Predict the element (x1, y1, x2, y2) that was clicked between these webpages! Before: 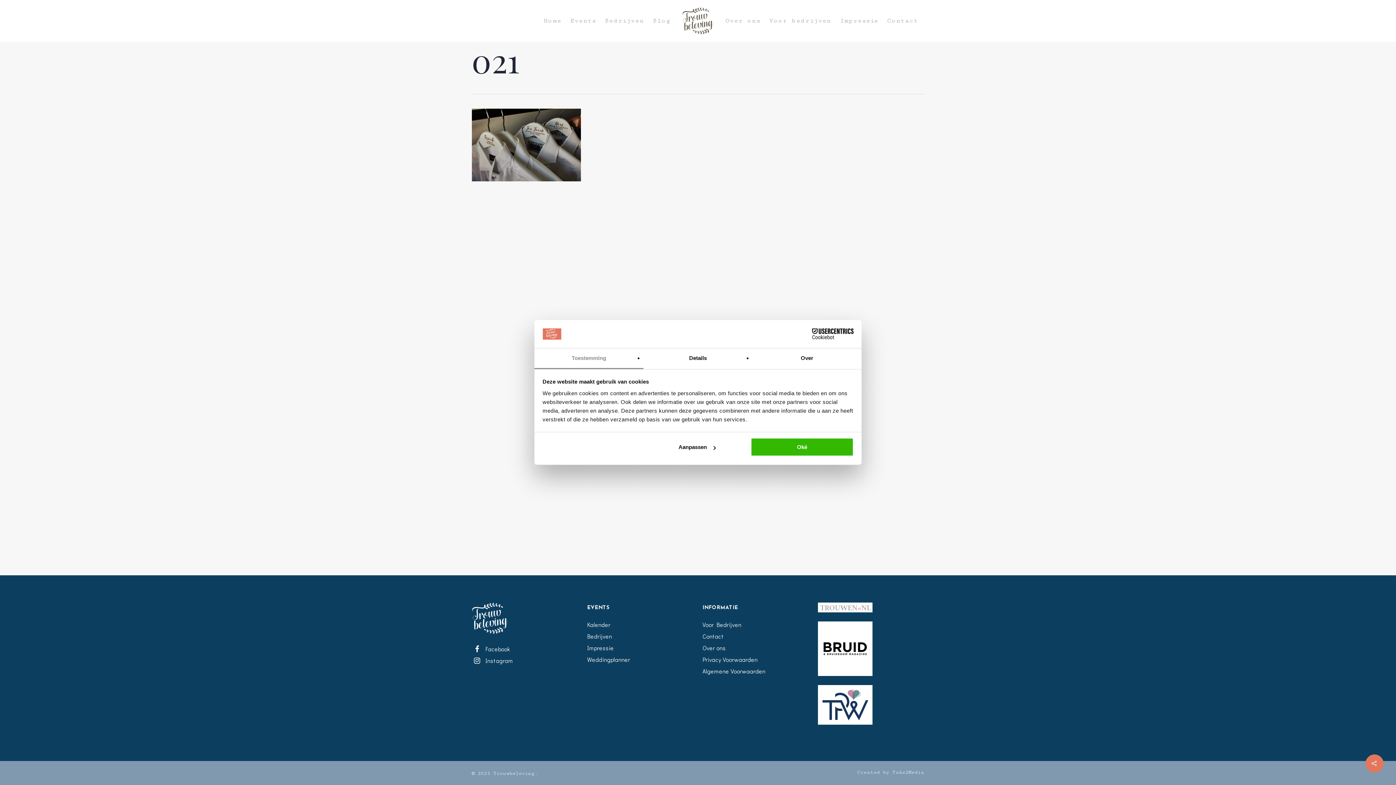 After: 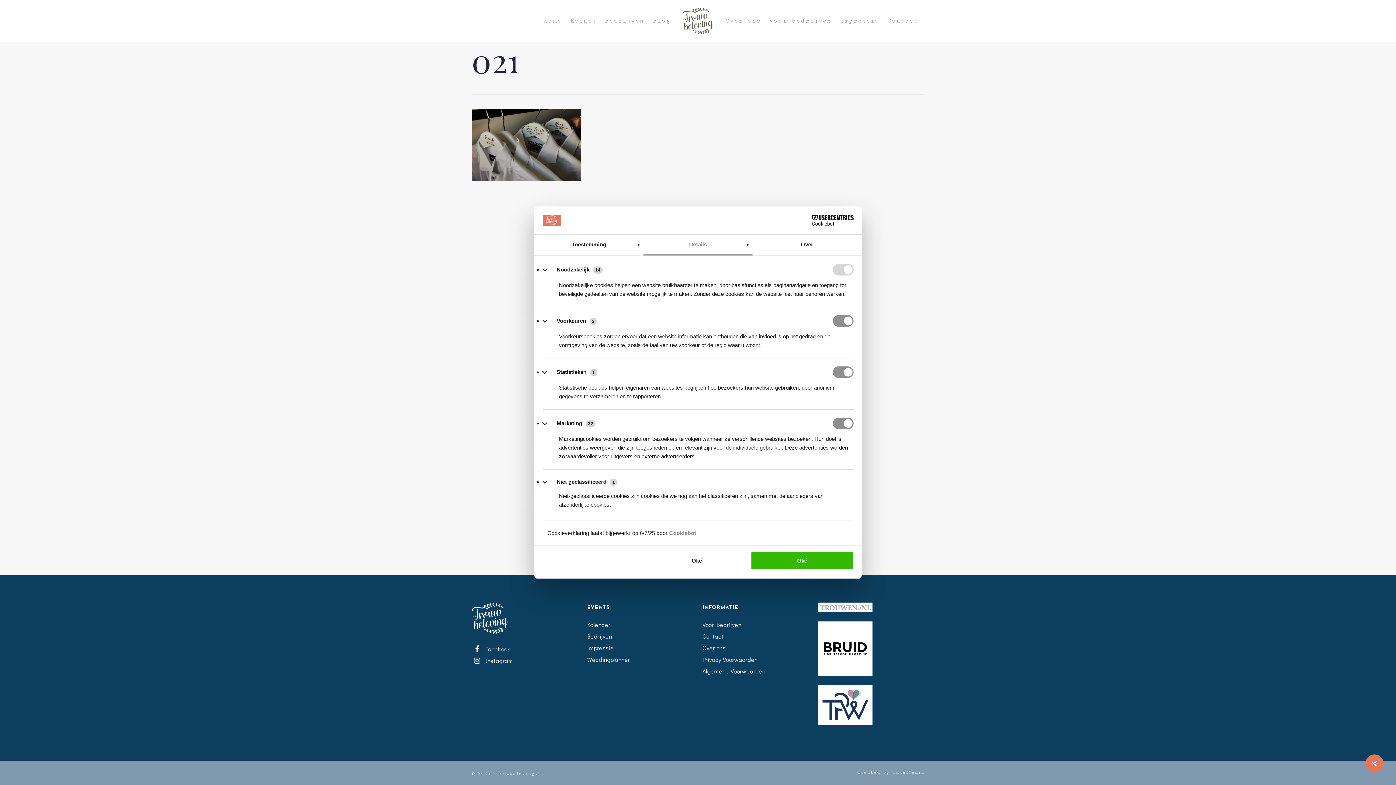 Action: label: Details bbox: (643, 348, 752, 369)